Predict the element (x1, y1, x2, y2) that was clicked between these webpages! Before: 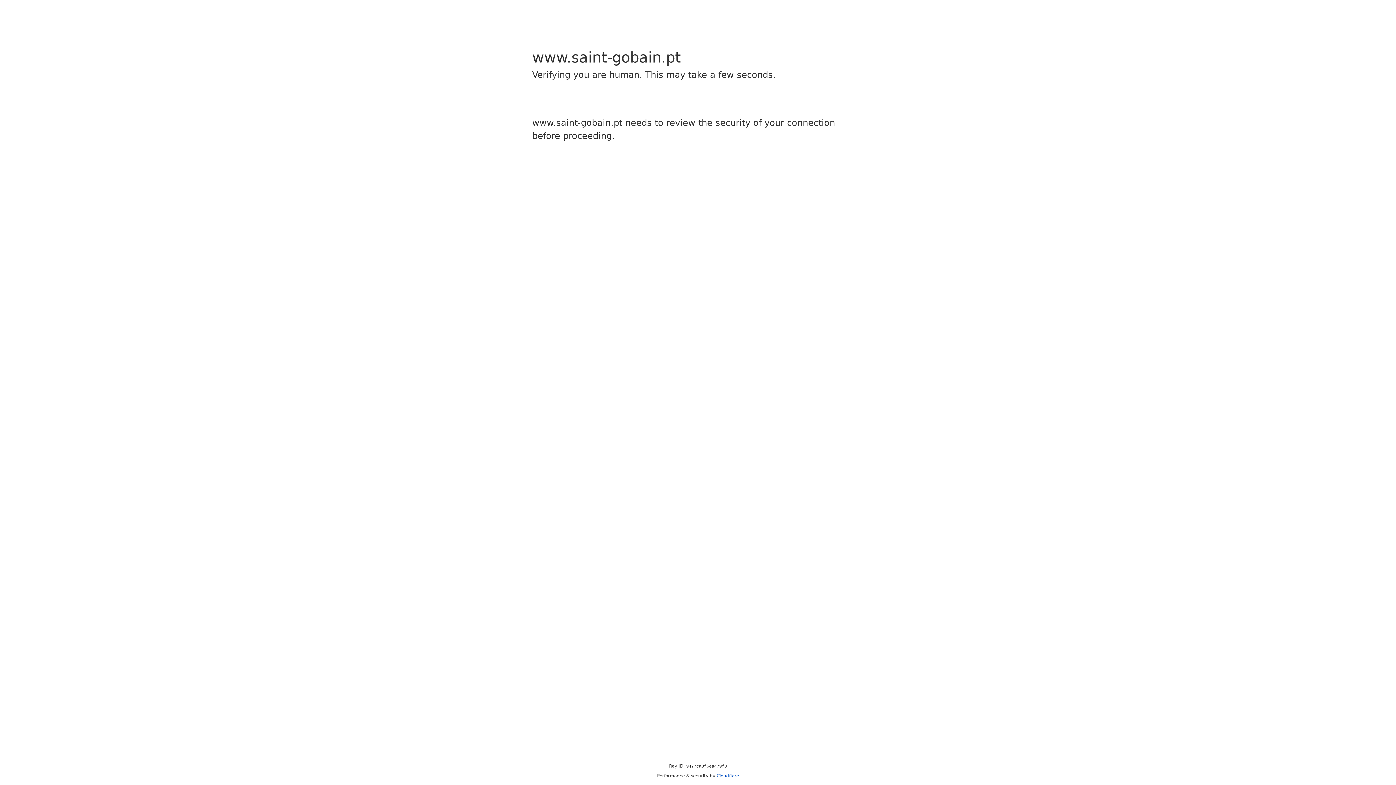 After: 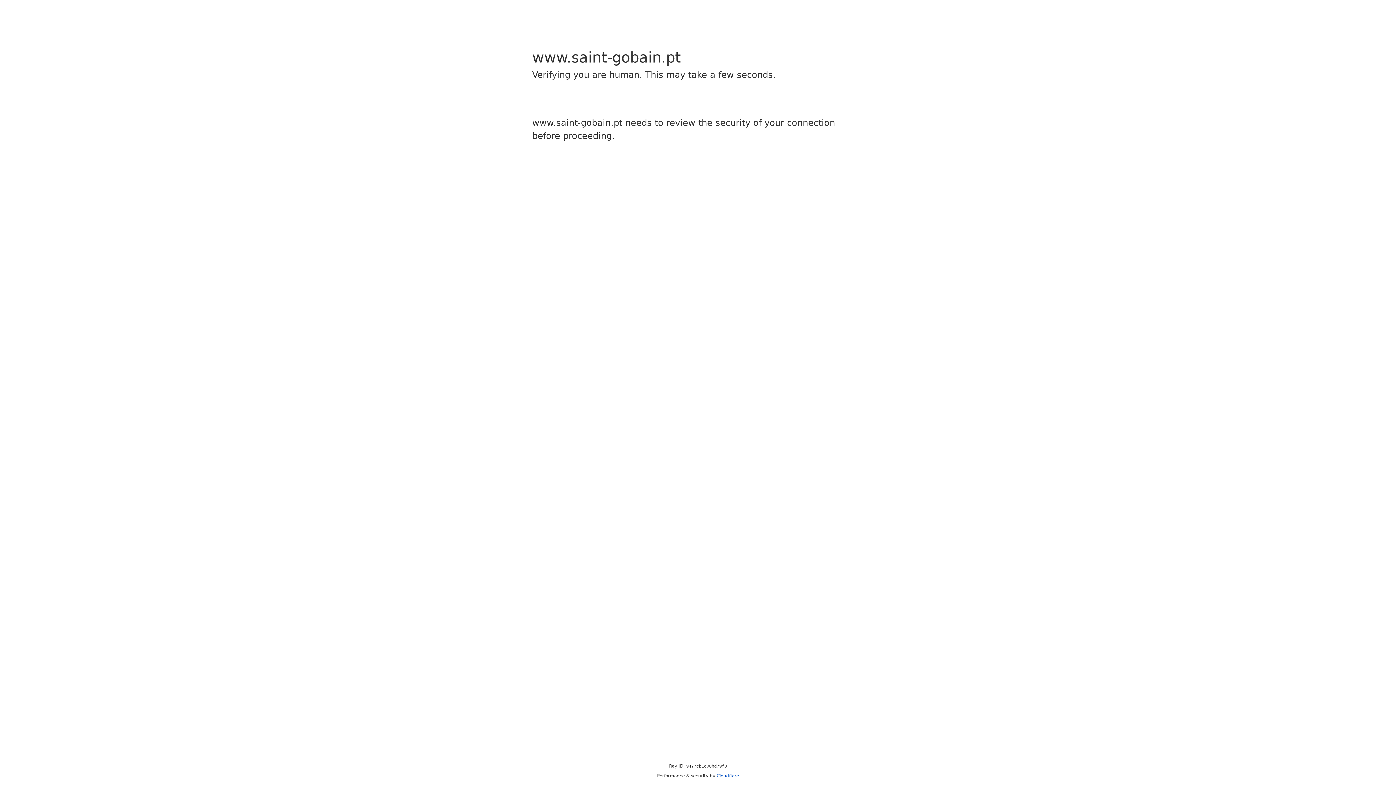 Action: label: Cloudflare bbox: (716, 773, 739, 778)